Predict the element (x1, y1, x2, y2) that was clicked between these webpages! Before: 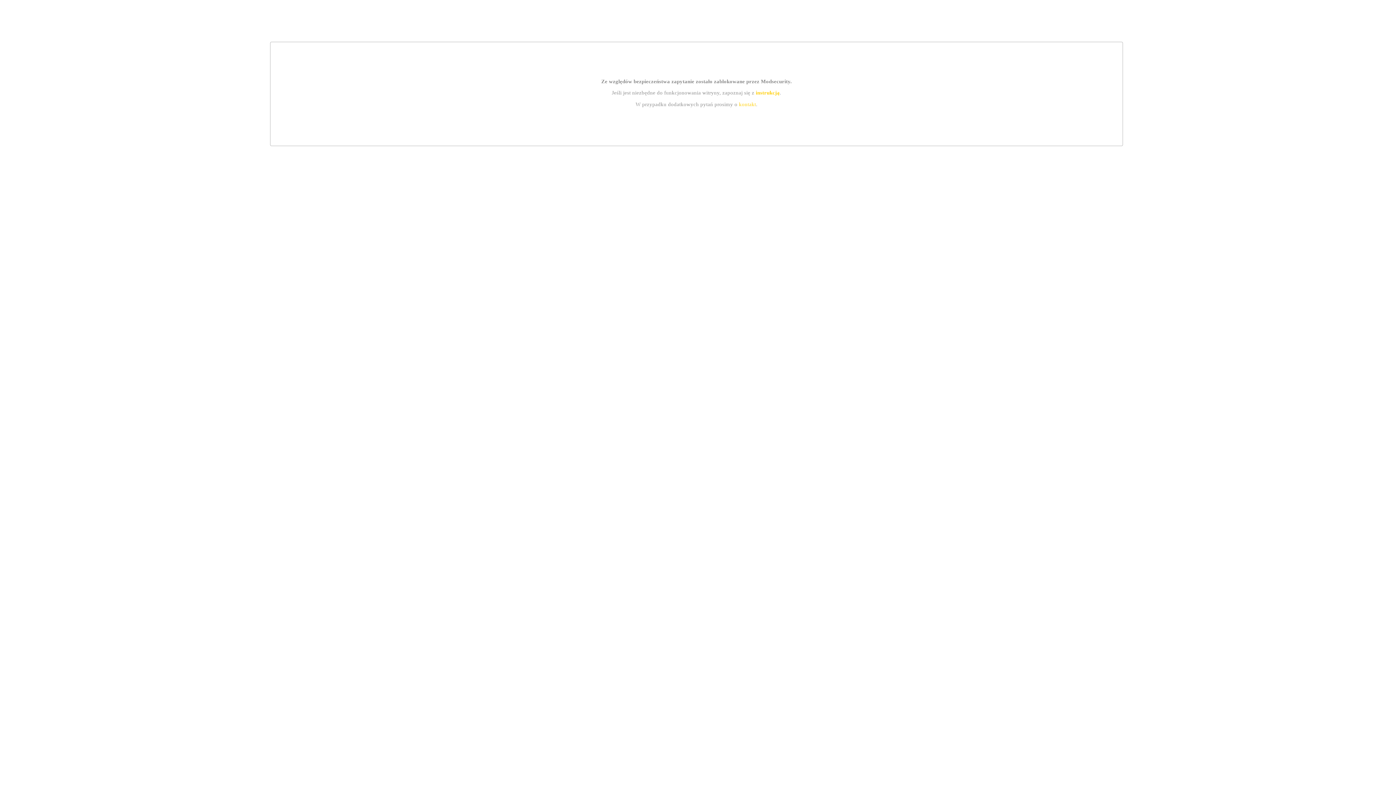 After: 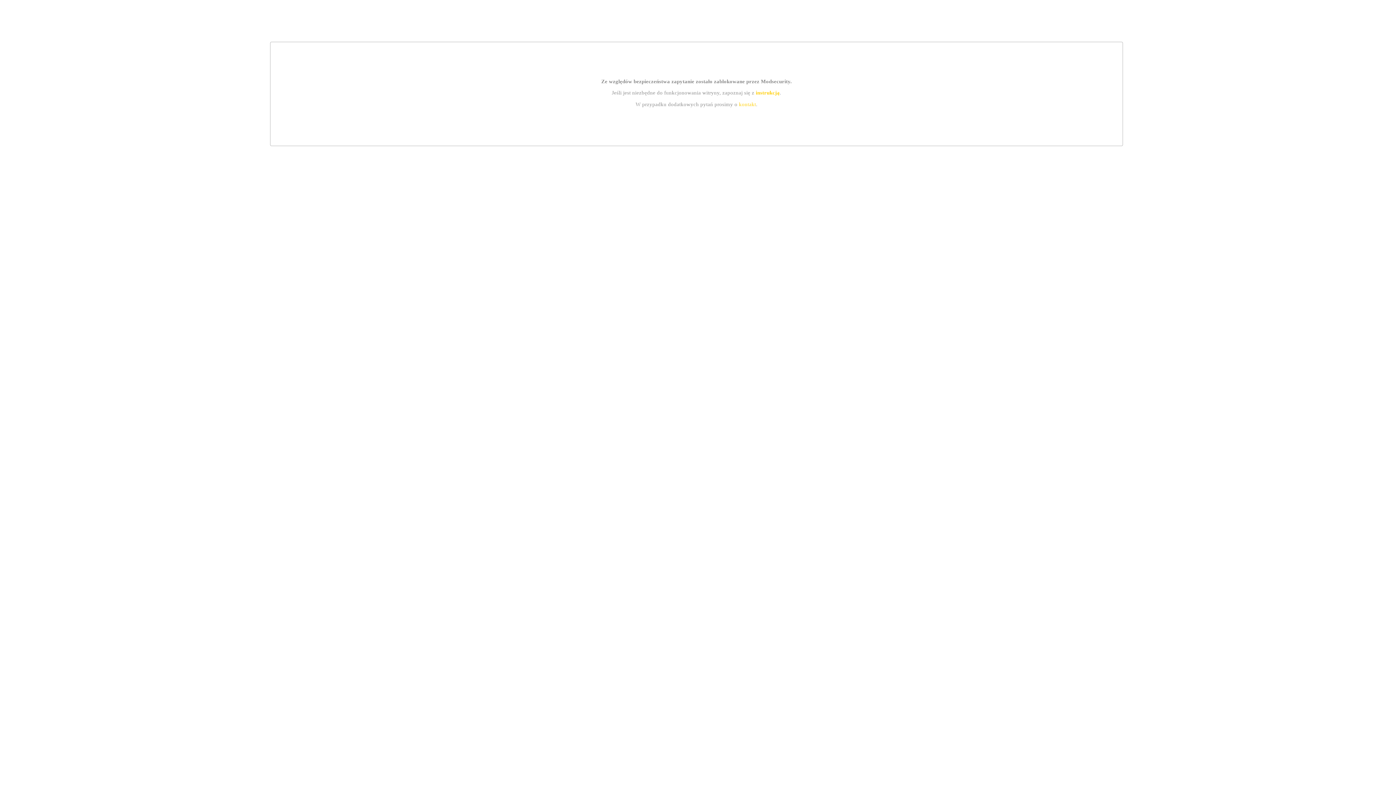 Action: bbox: (755, 89, 779, 95) label: instrukcją